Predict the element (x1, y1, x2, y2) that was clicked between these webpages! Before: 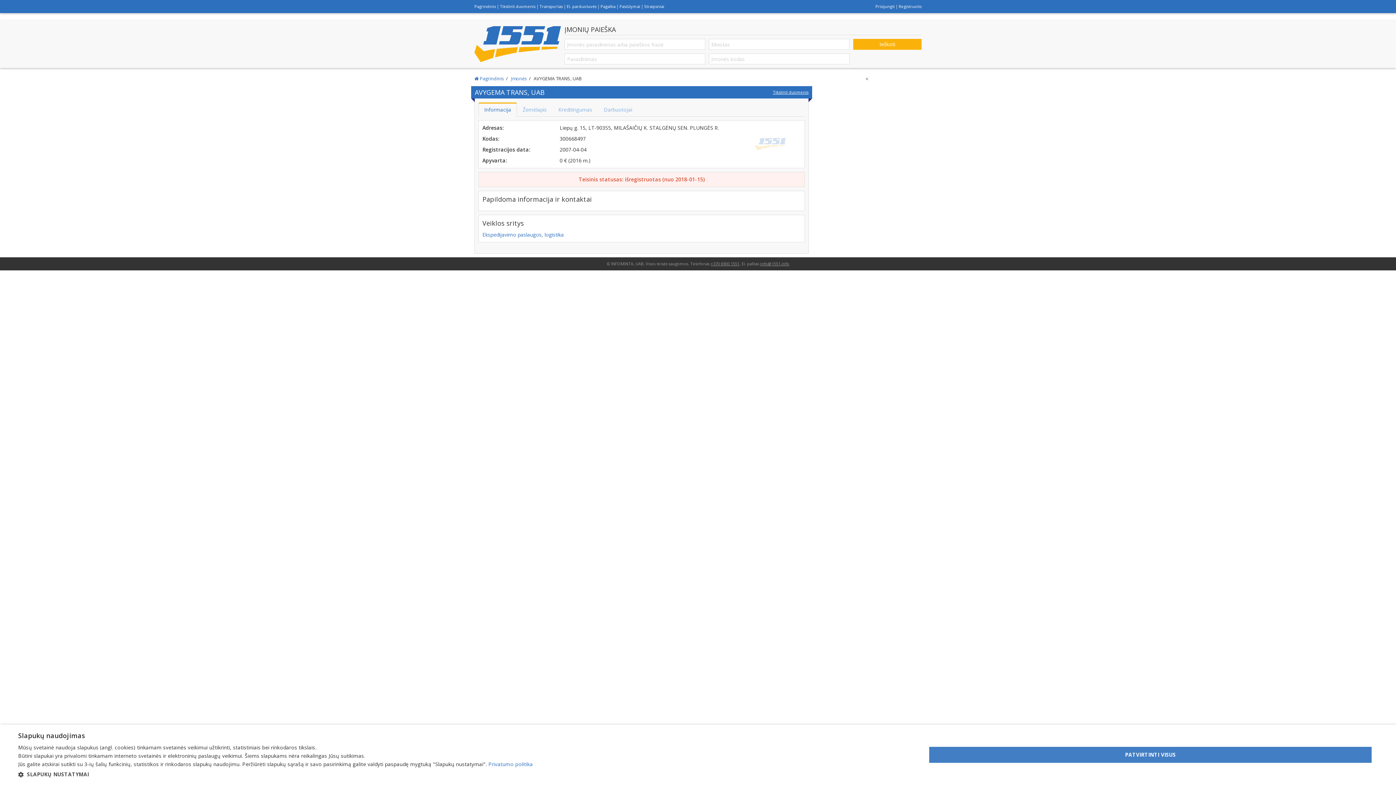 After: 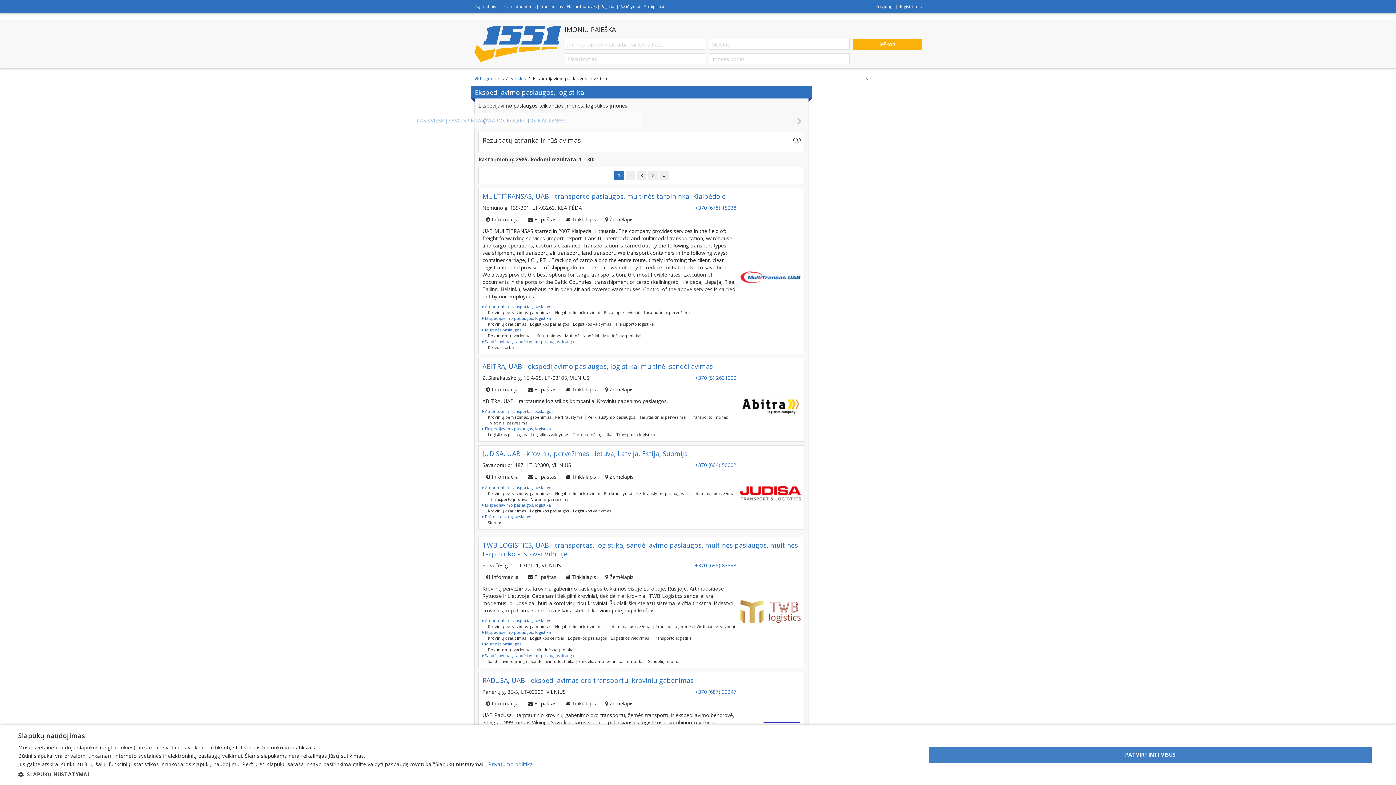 Action: label: Ekspedijavimo paslaugos, logistika bbox: (482, 231, 564, 238)